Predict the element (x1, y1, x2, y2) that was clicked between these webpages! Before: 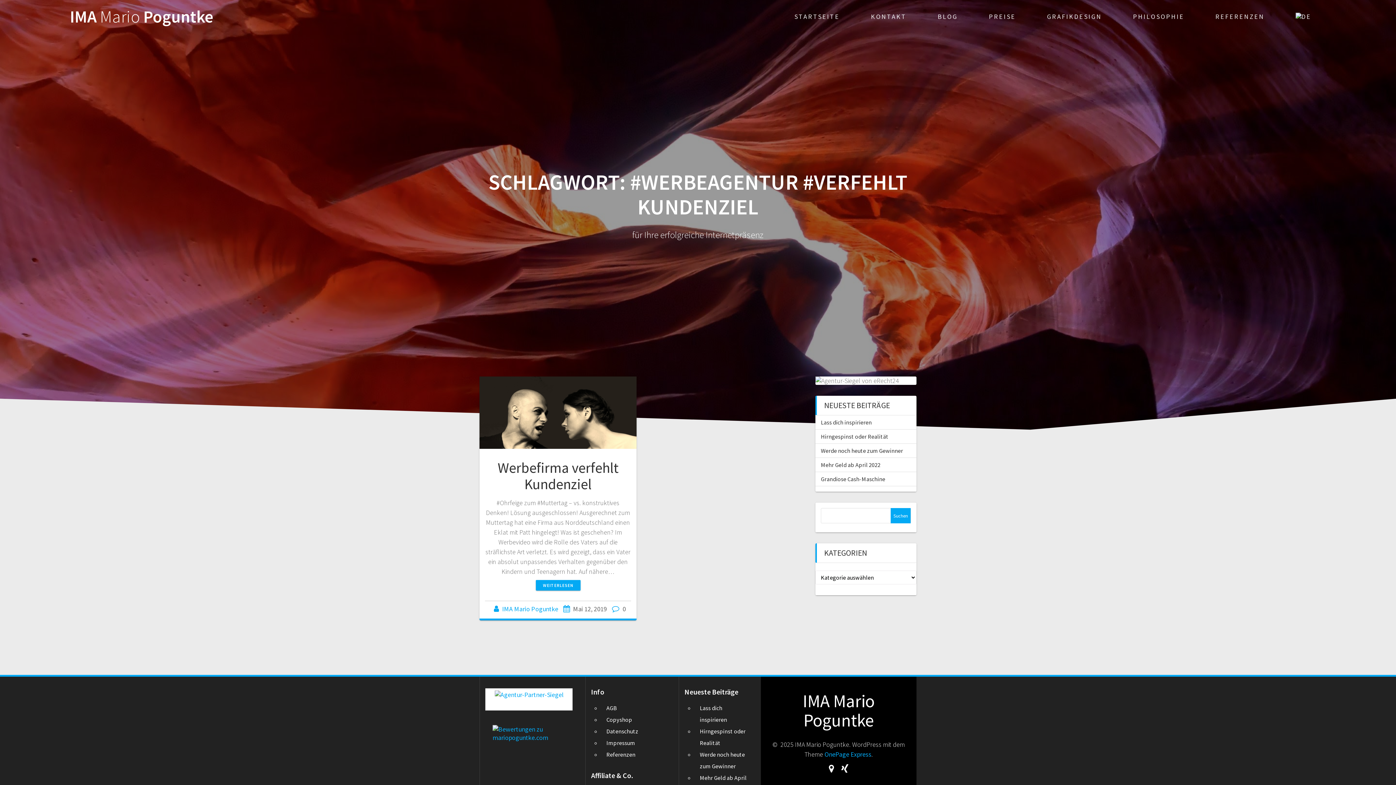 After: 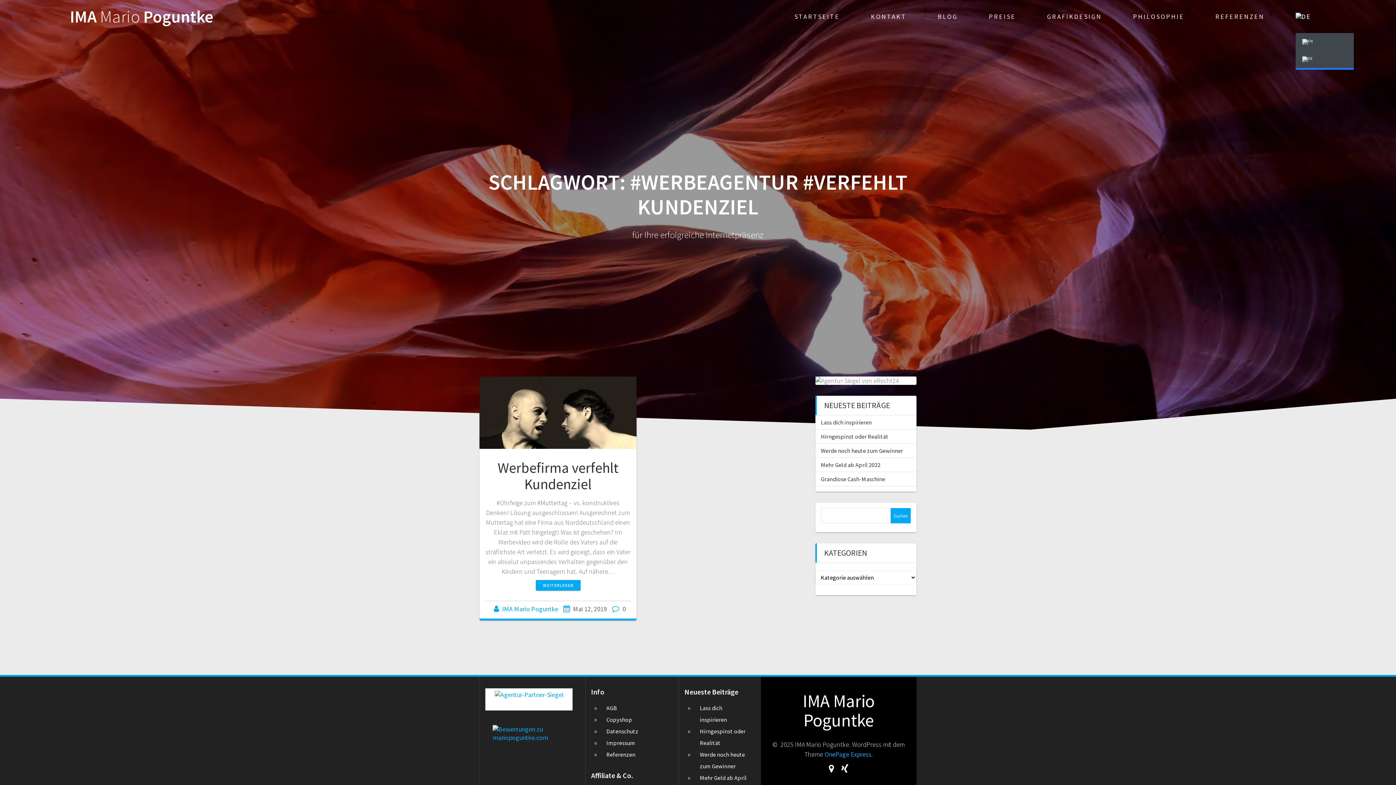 Action: bbox: (1296, 0, 1311, 33)